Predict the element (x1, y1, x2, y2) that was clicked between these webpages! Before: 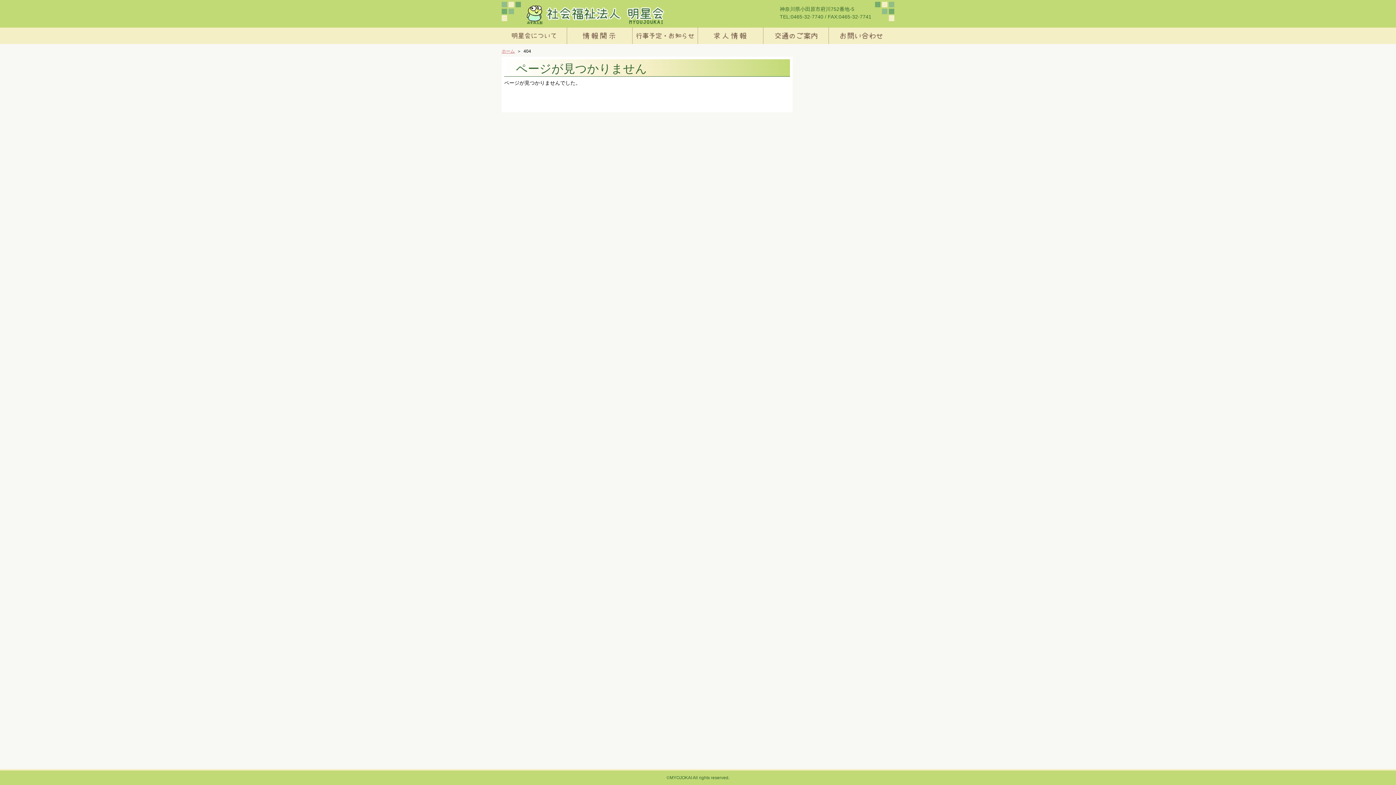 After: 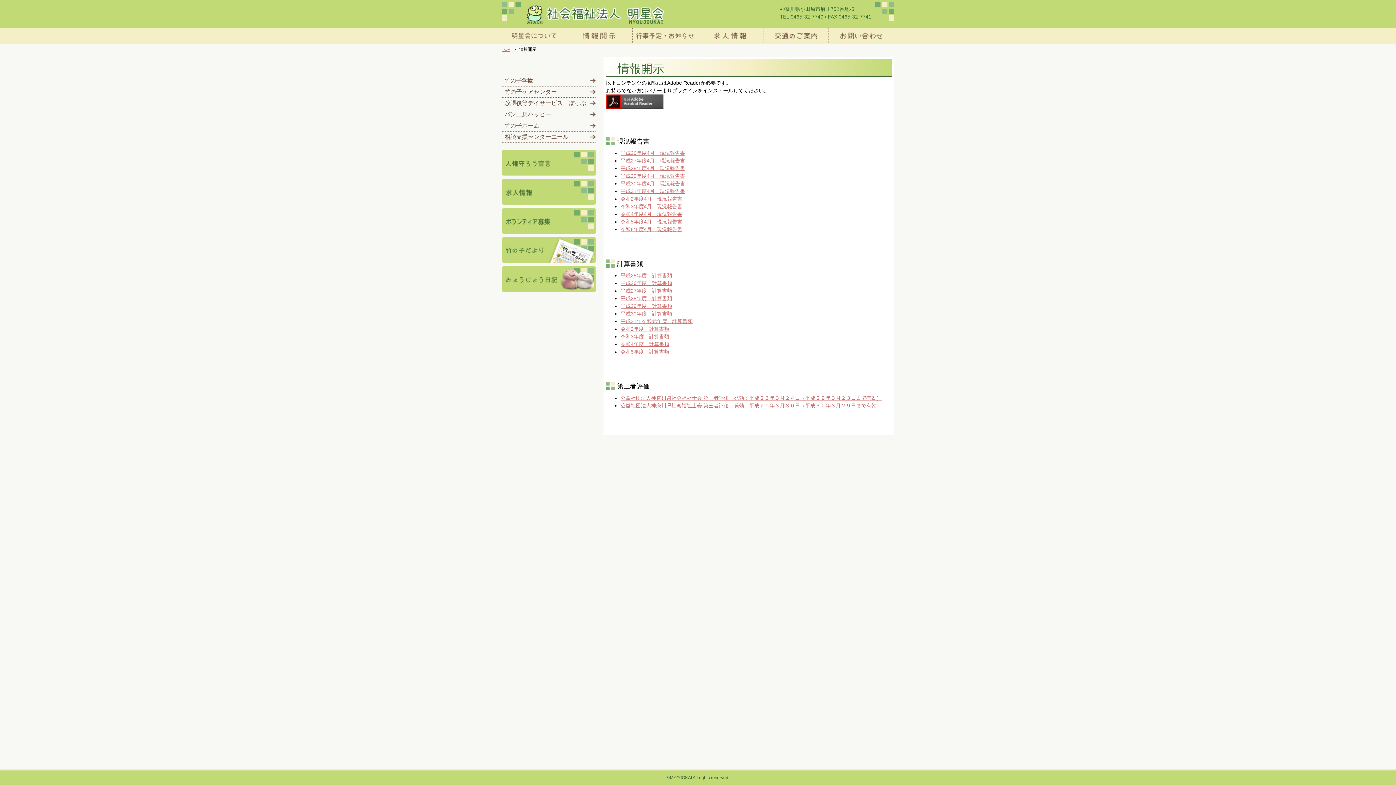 Action: label: 情報開示 bbox: (567, 27, 632, 44)